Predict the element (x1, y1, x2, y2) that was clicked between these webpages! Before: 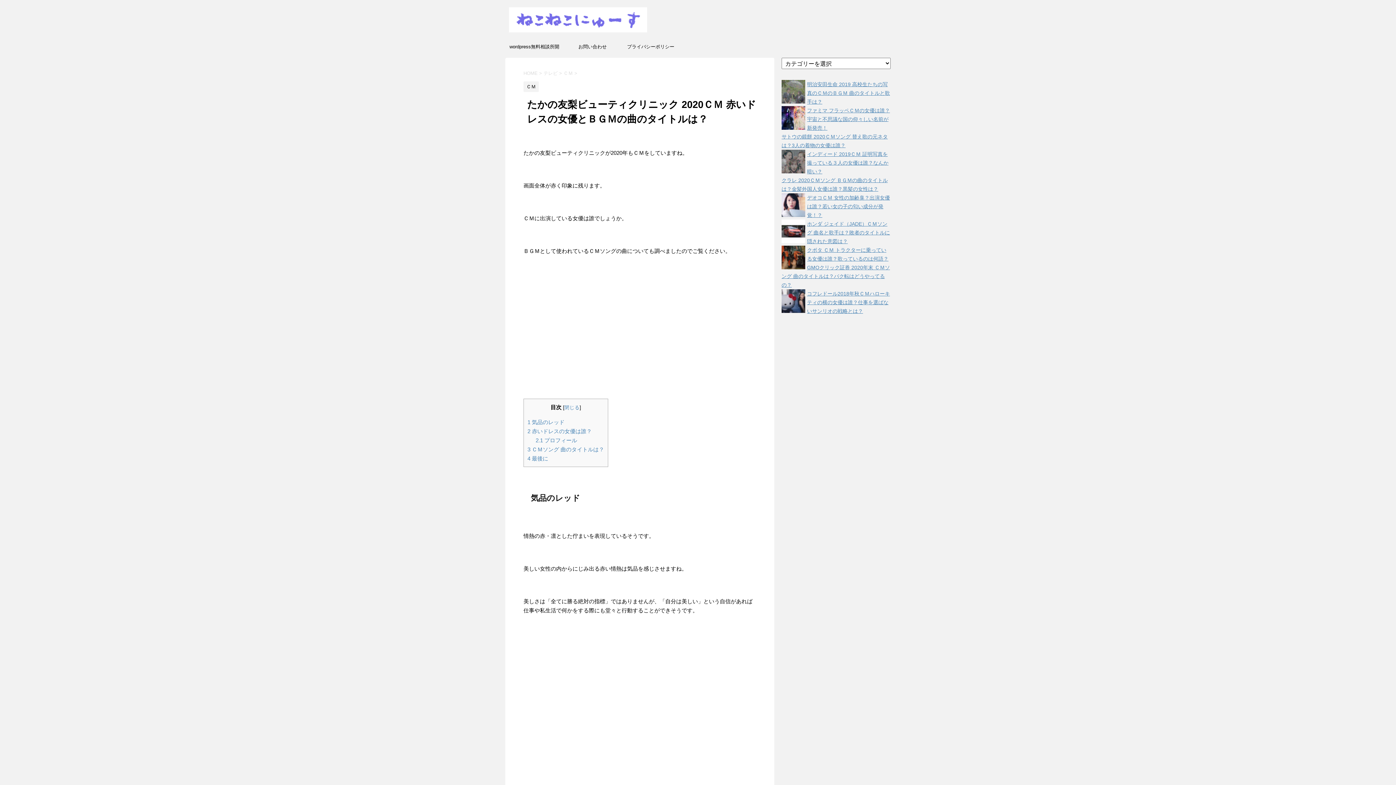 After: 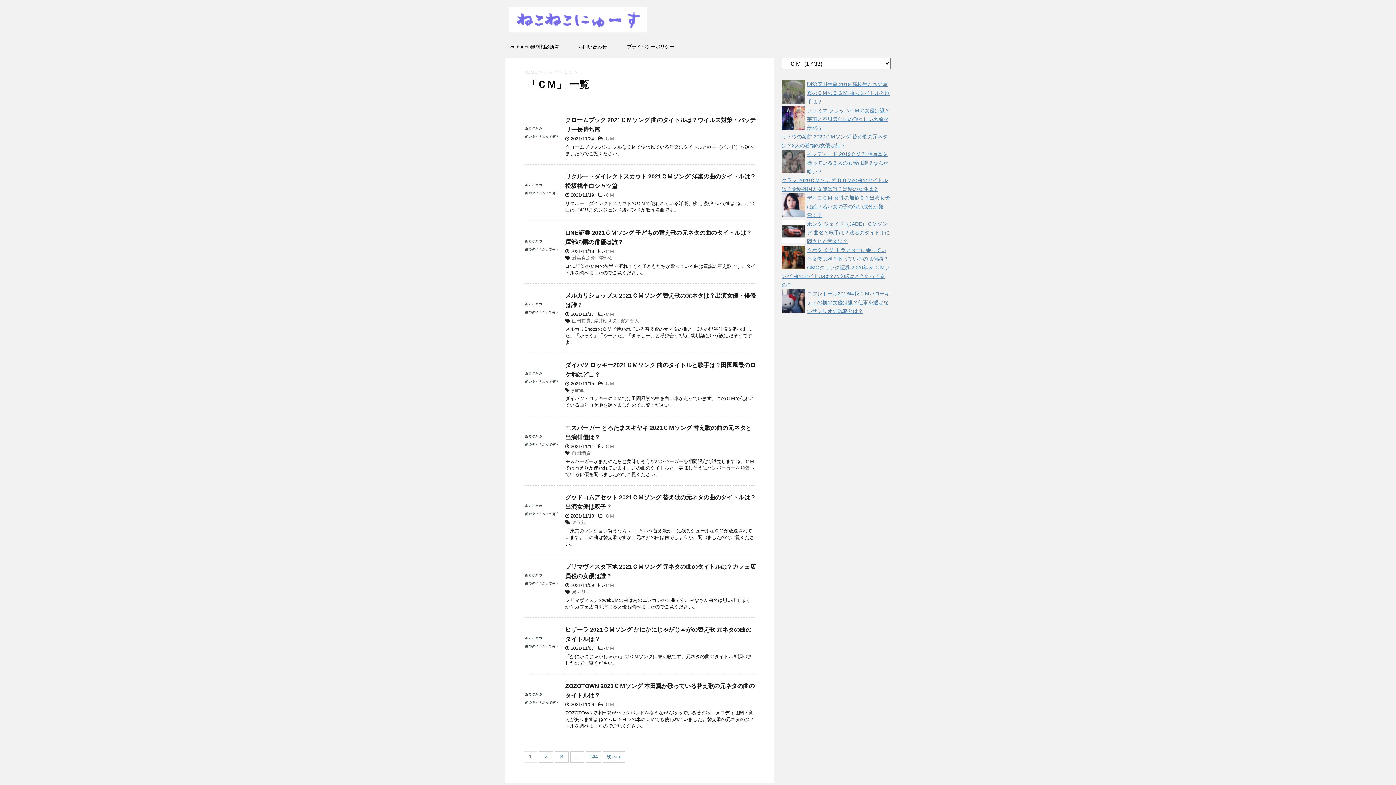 Action: bbox: (563, 70, 574, 76) label: ＣＭ 